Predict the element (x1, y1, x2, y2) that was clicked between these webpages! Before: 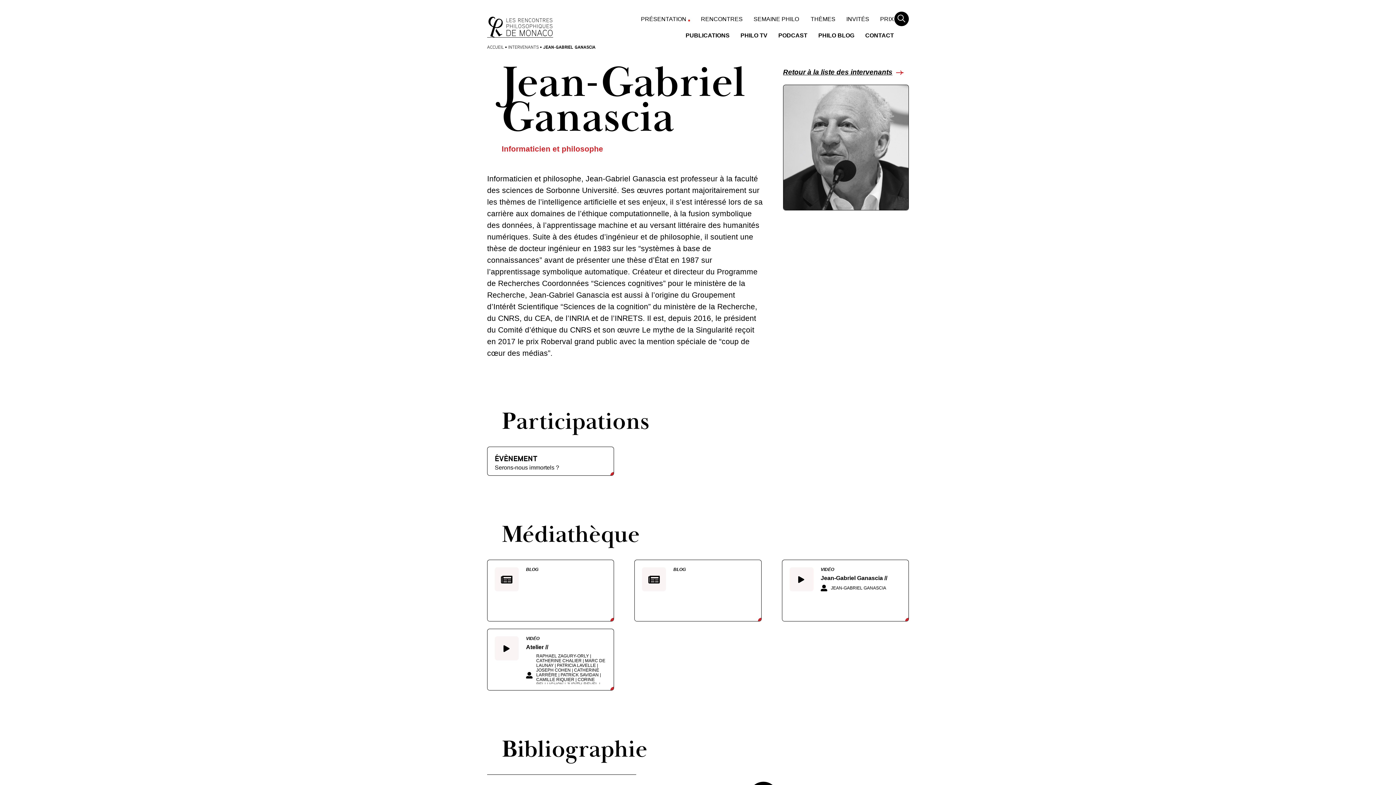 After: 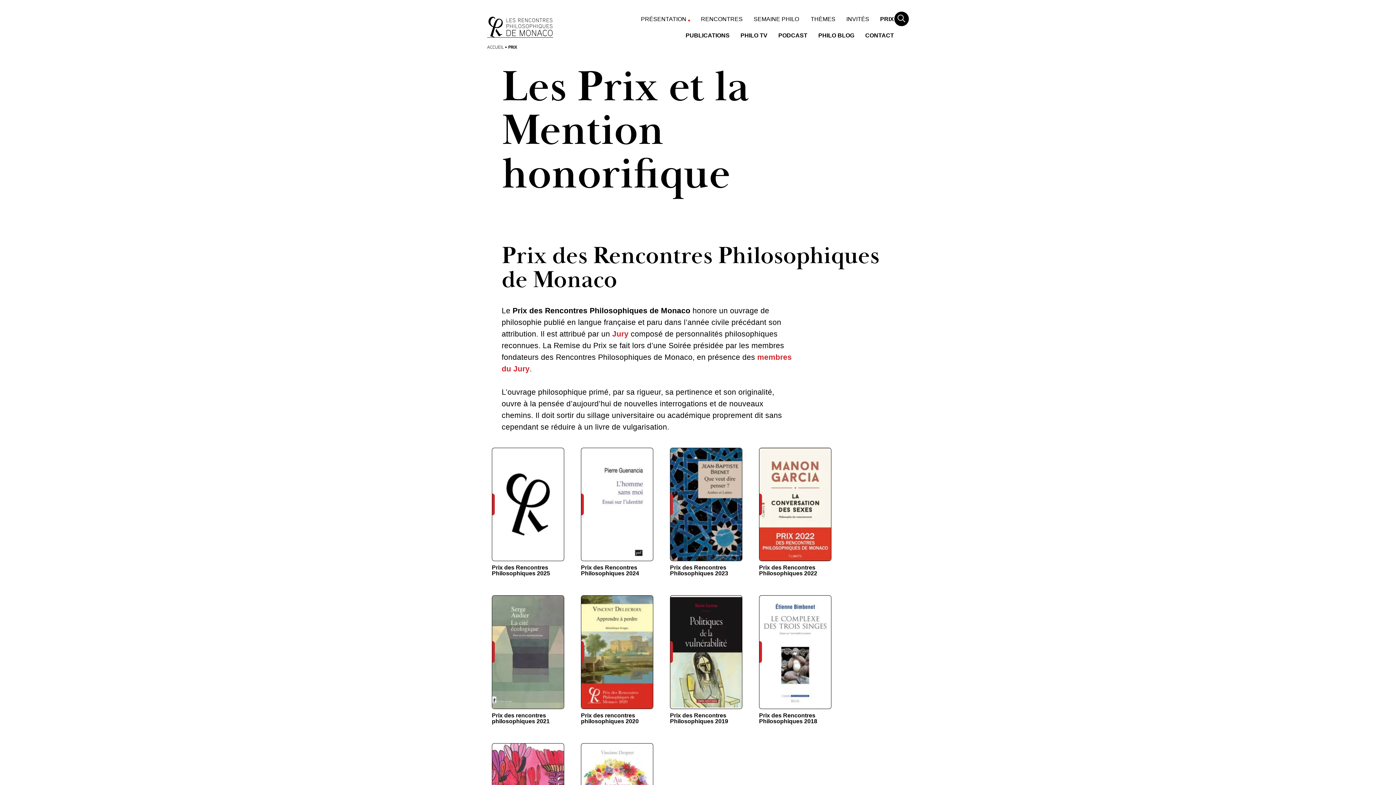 Action: bbox: (880, 14, 894, 23) label: PRIX